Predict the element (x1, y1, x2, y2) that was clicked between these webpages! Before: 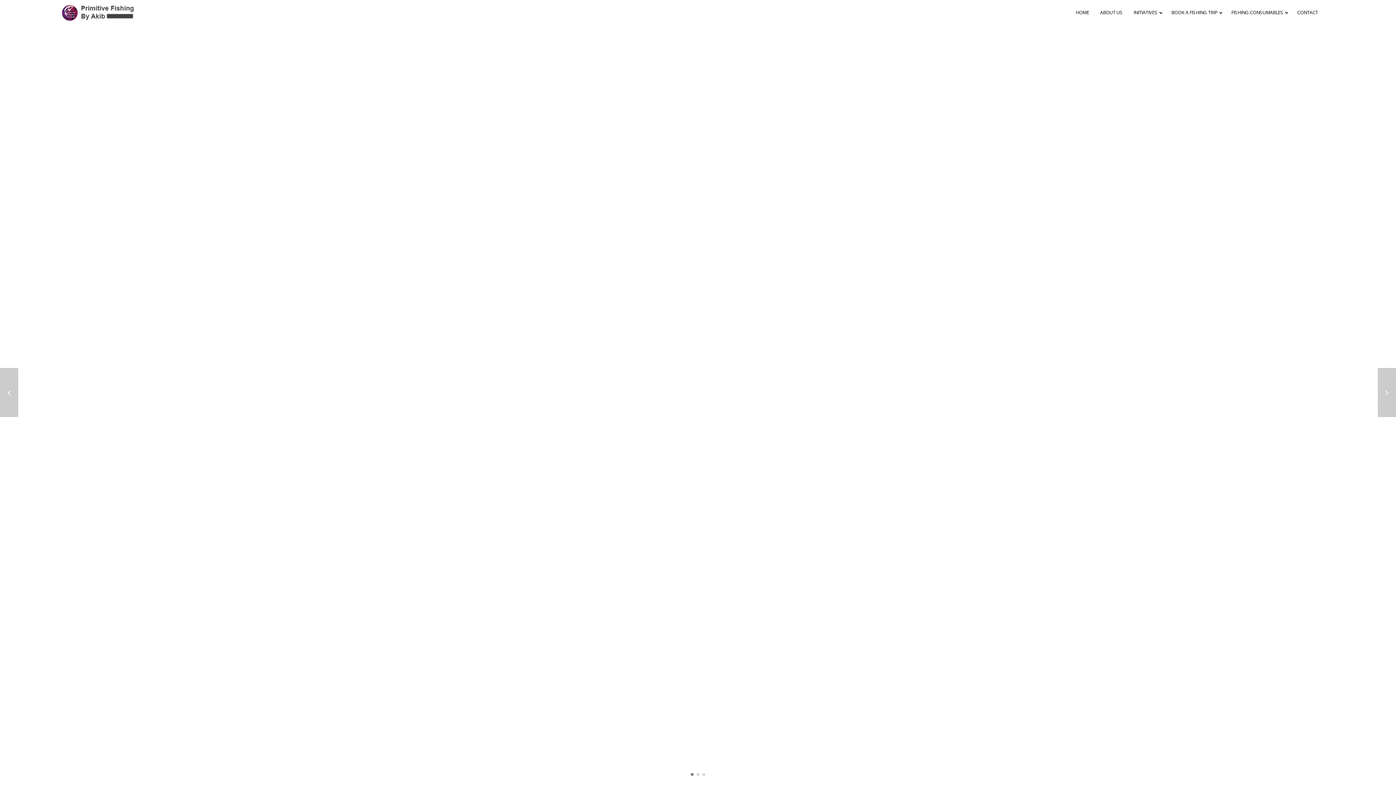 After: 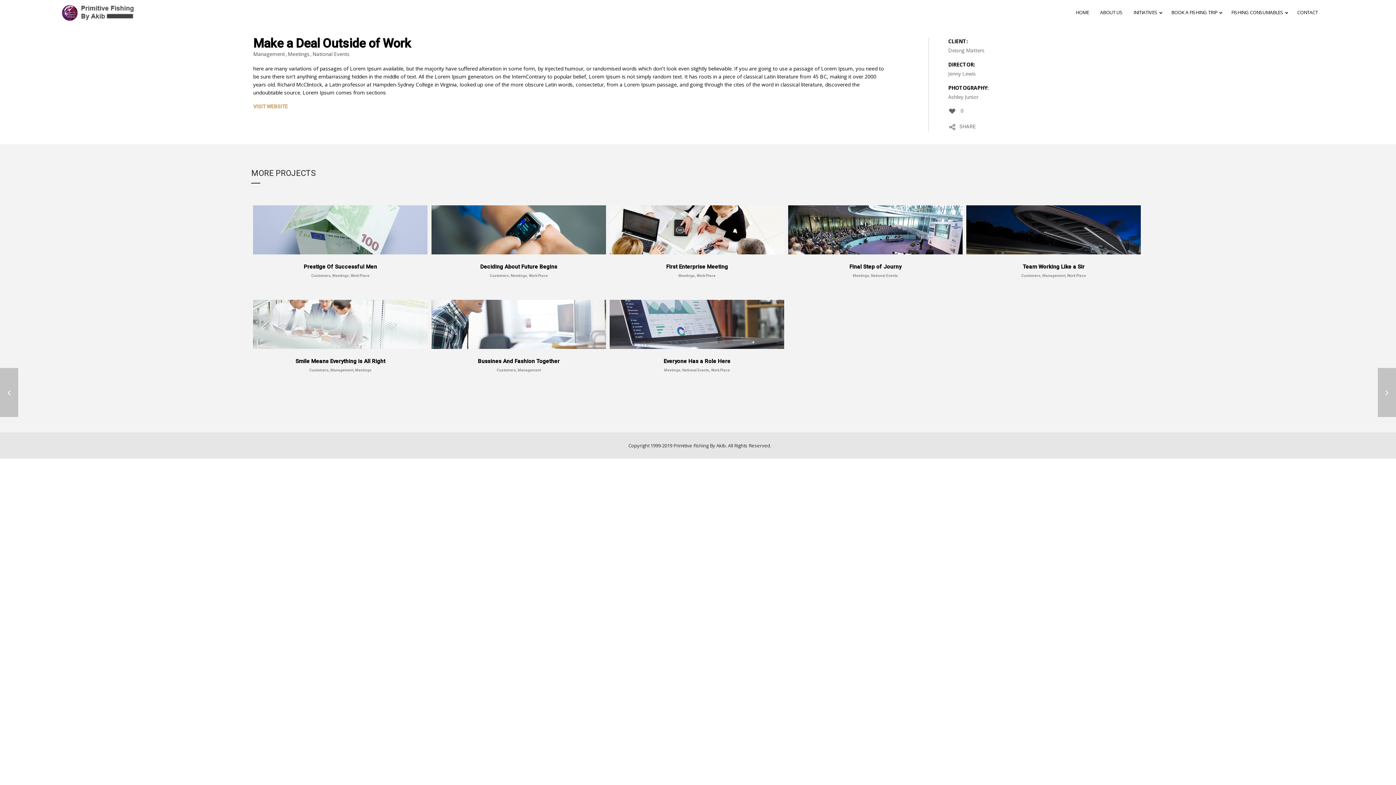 Action: label: Make a Deal Outside of Work bbox: (1378, 368, 1396, 417)